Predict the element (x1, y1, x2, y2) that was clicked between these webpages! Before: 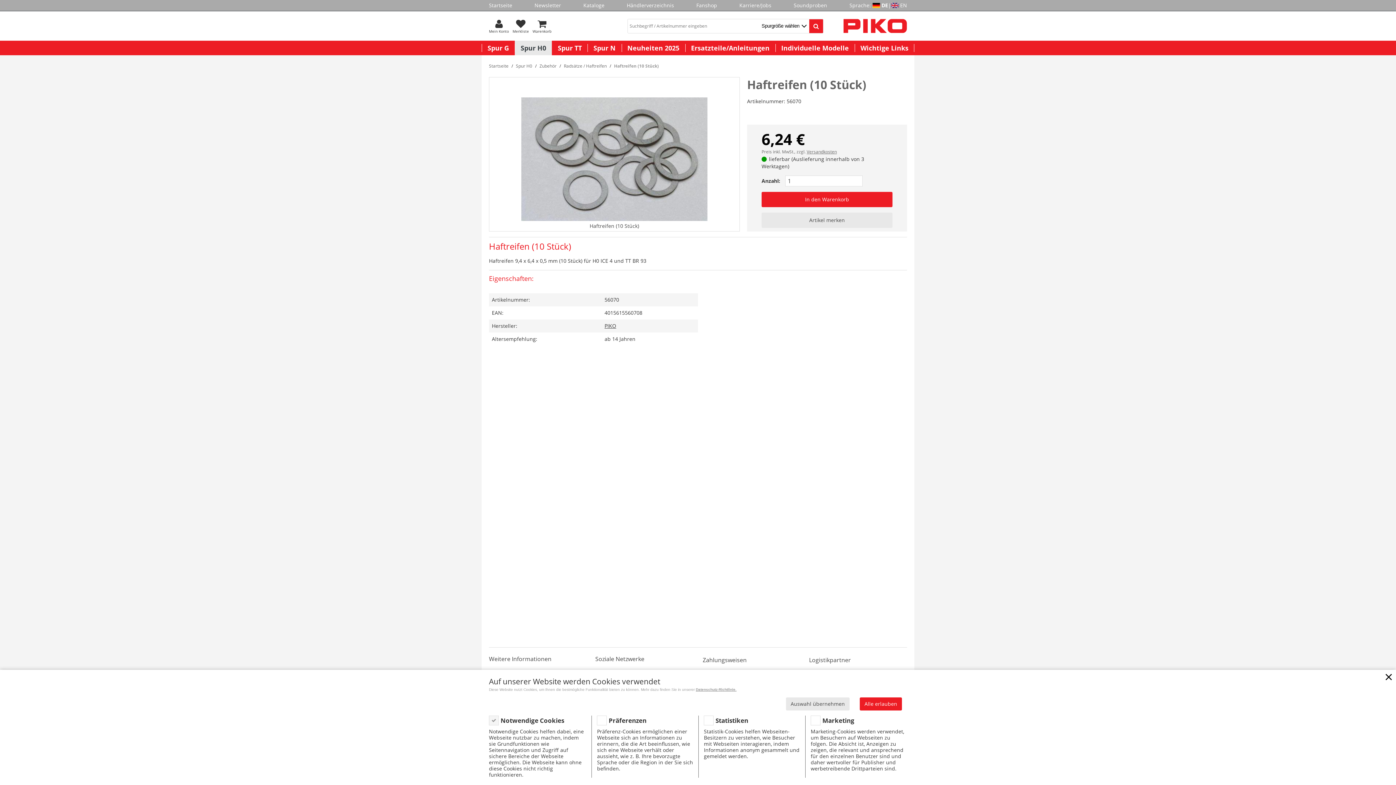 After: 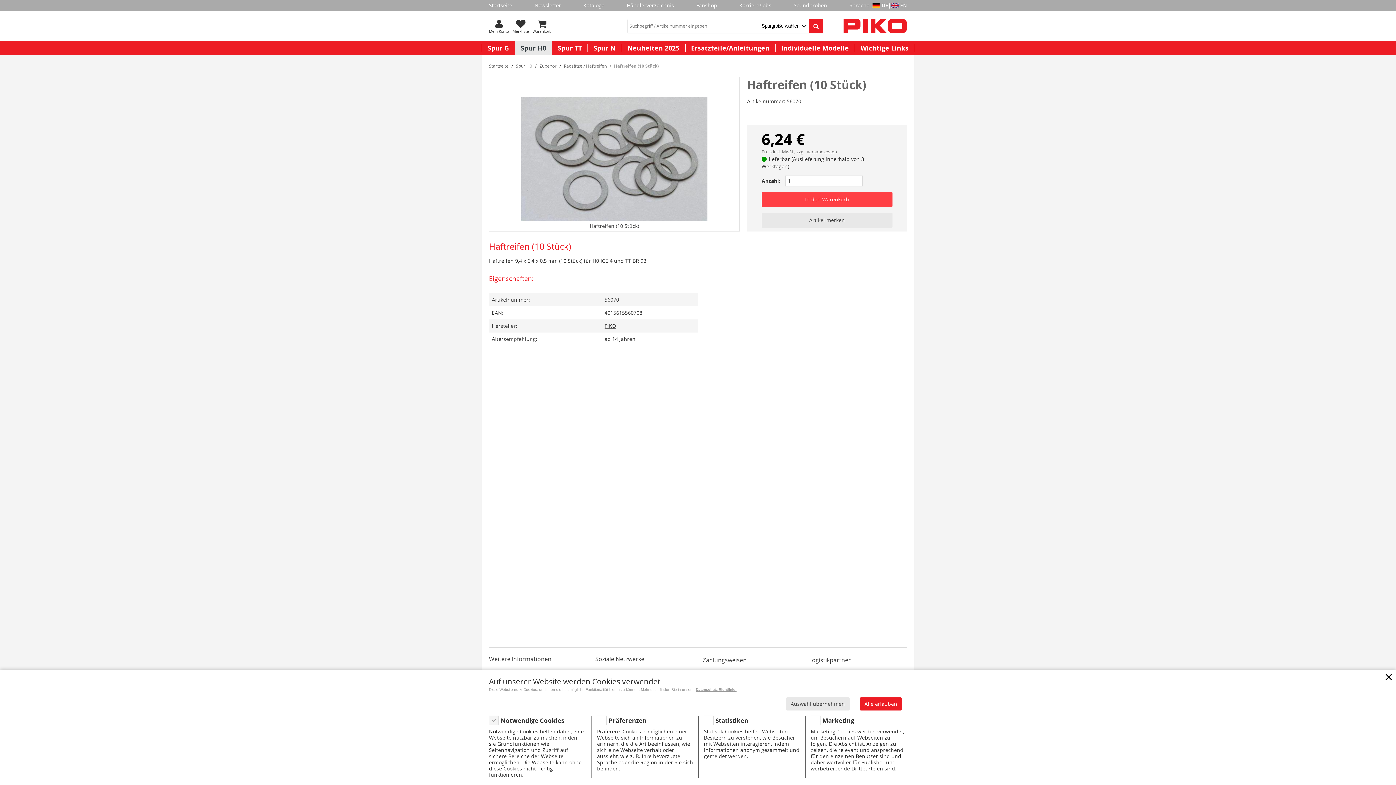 Action: bbox: (761, 191, 892, 207) label: In den Warenkorb